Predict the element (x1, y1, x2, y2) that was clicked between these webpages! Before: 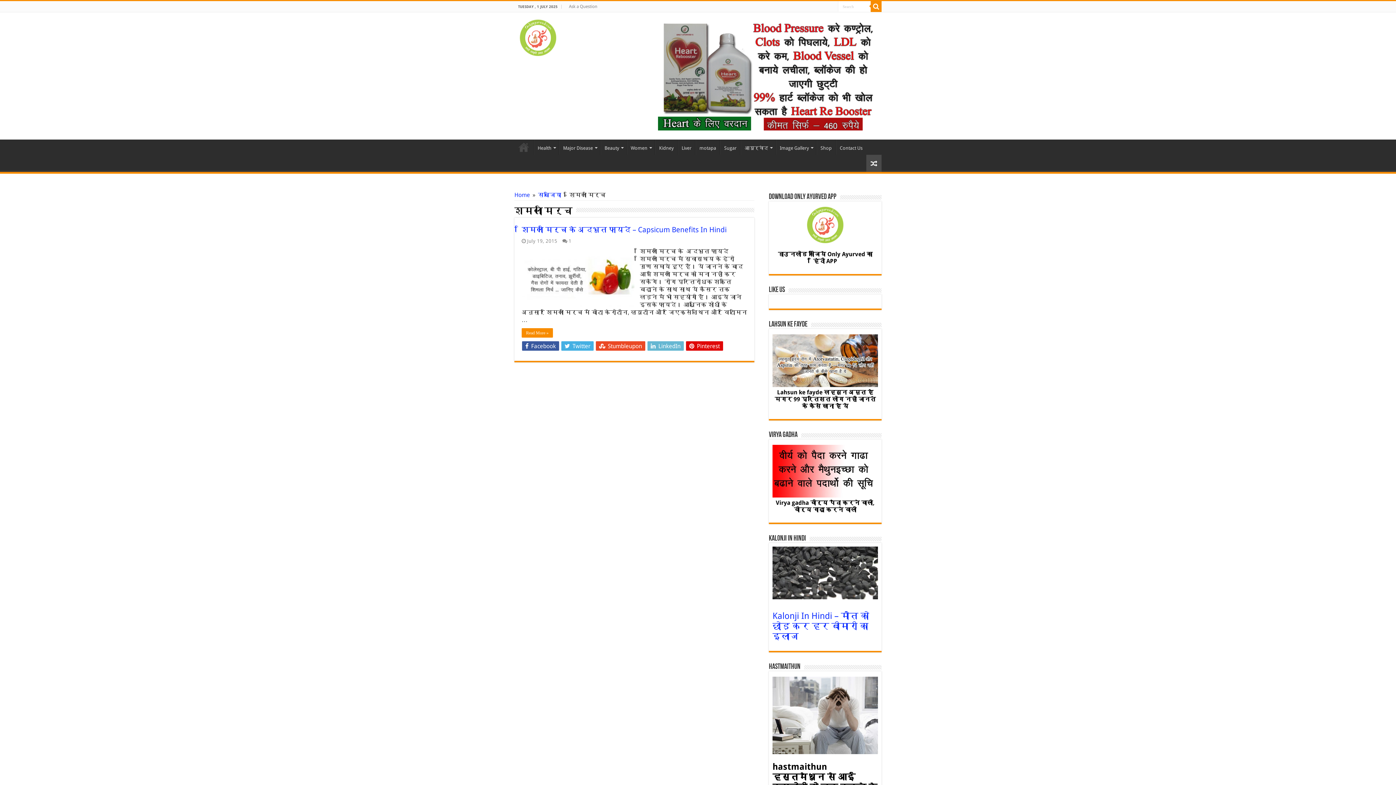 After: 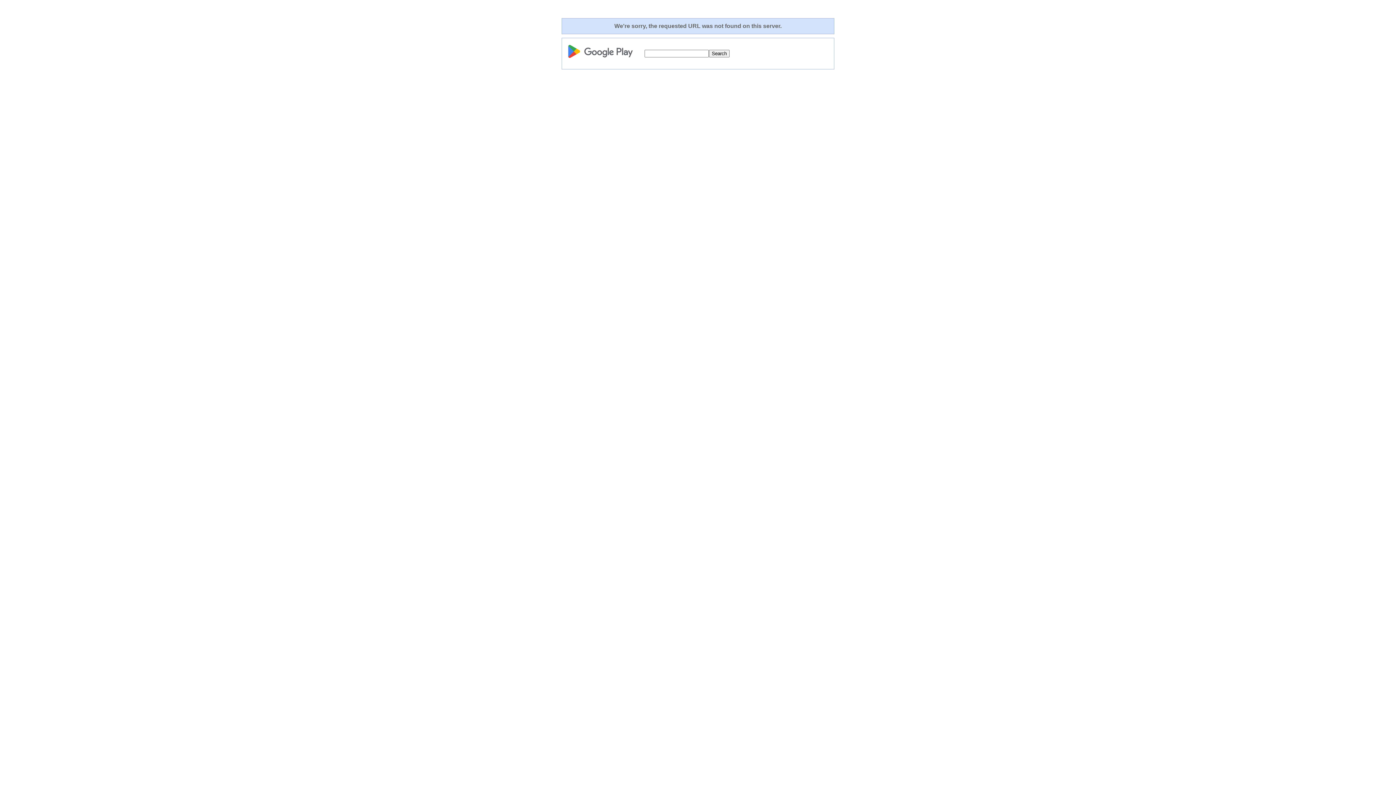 Action: label: डाउनलोड कीजिये Only Ayurved का हिंदी APP bbox: (778, 250, 872, 264)